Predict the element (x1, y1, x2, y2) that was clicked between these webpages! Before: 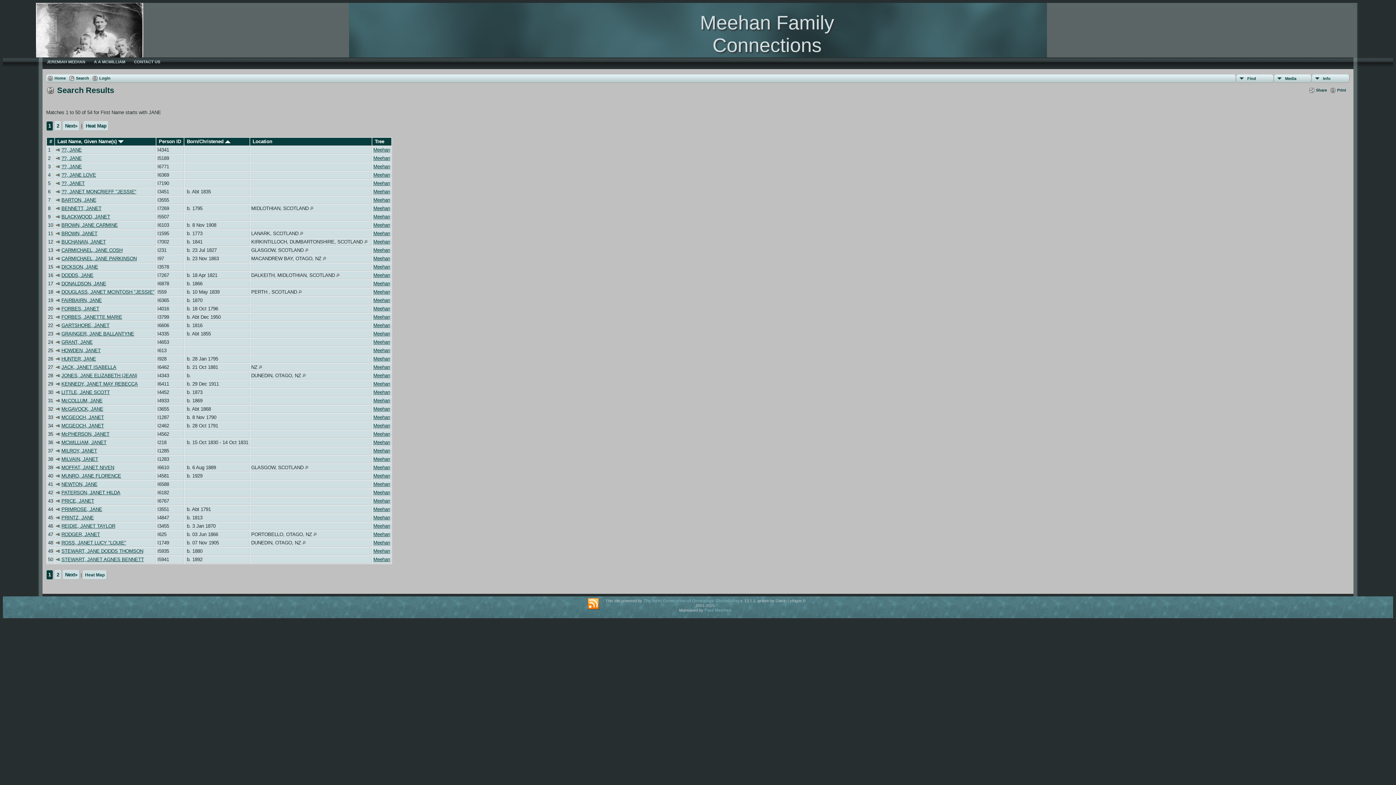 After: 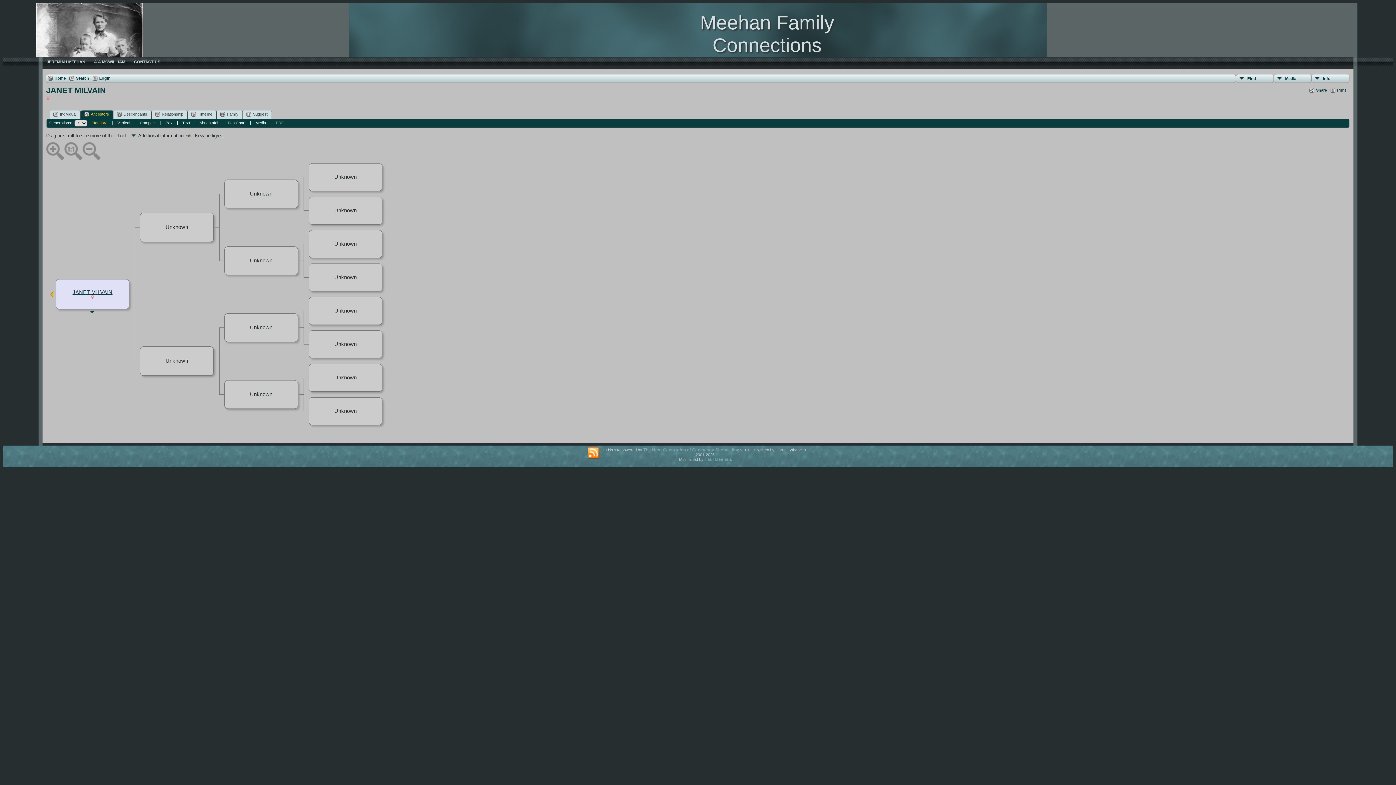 Action: bbox: (55, 456, 59, 462)